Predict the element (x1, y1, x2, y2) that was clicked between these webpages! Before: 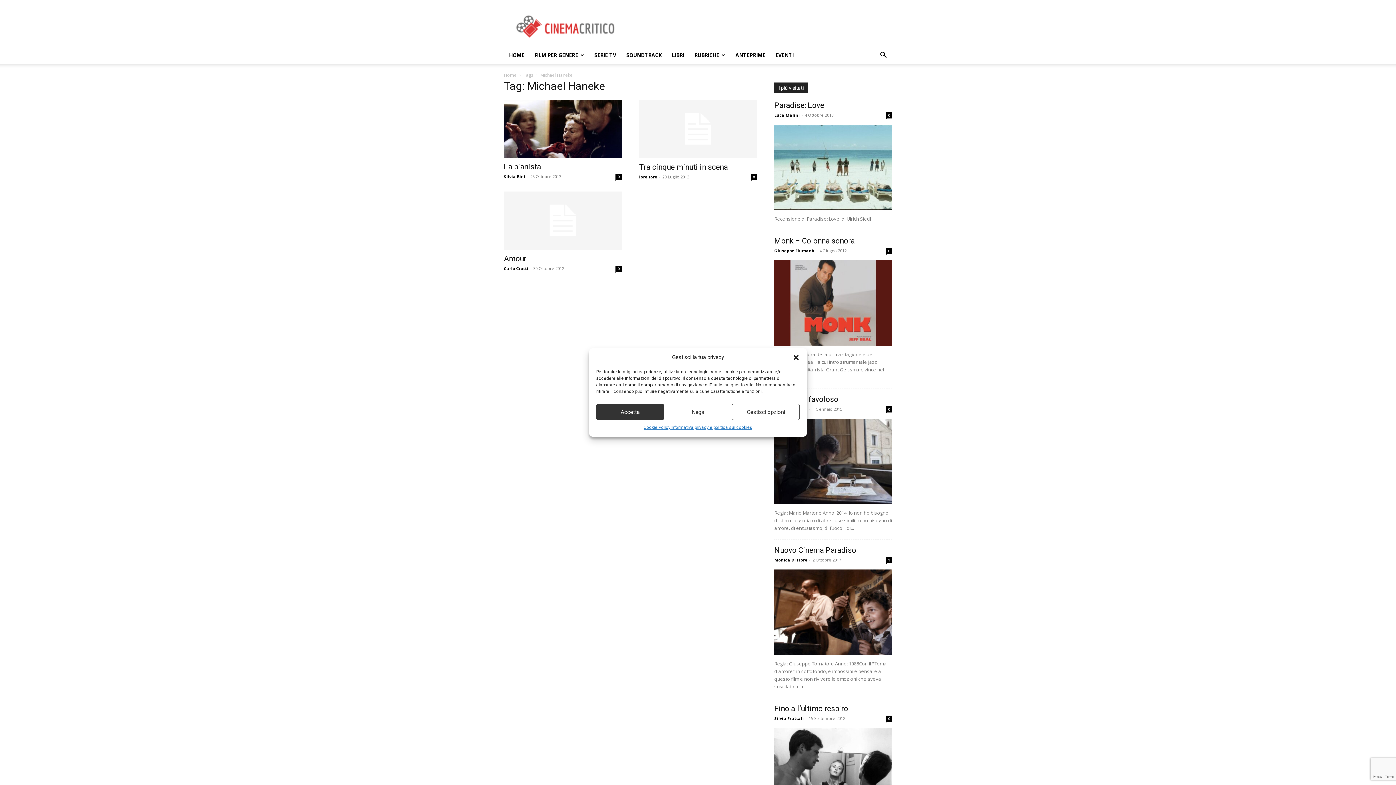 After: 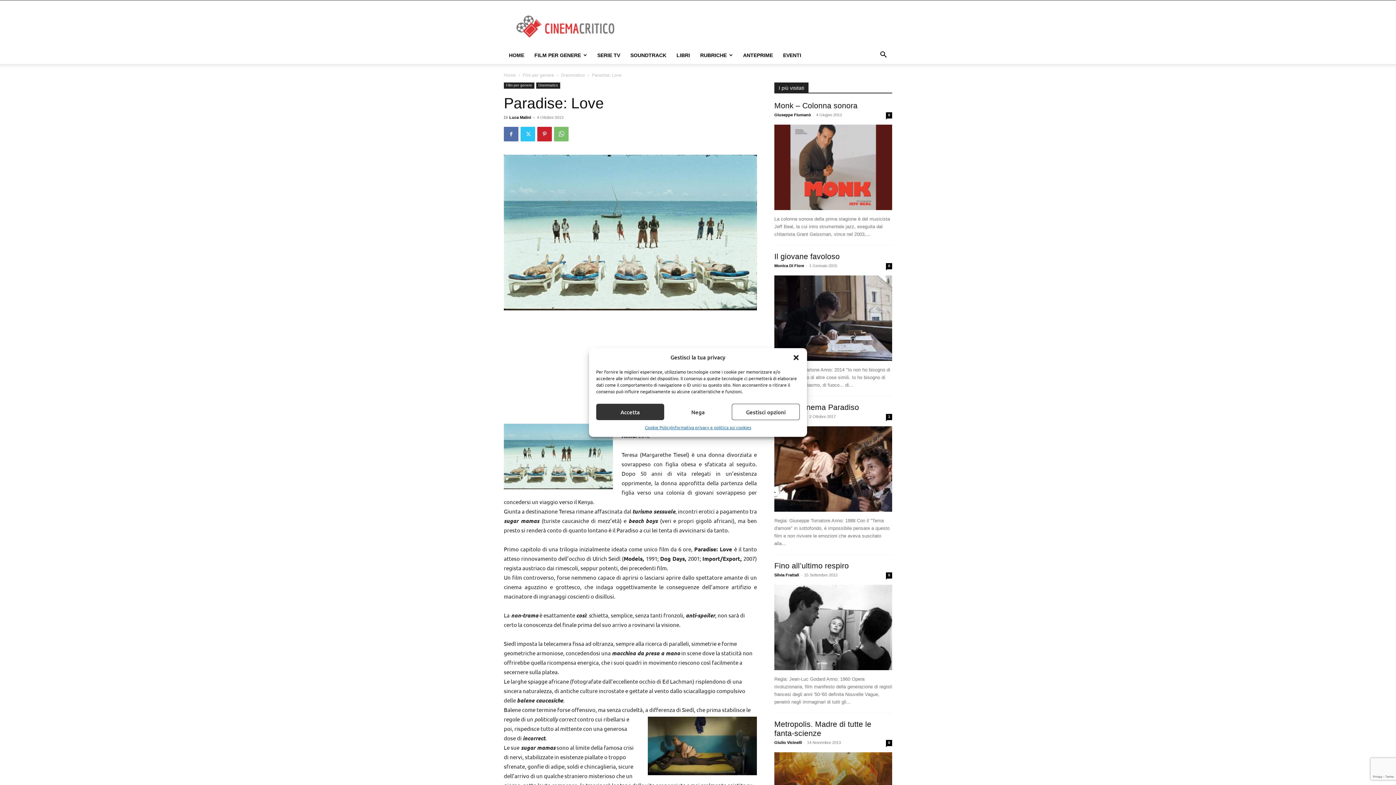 Action: bbox: (774, 124, 892, 210)